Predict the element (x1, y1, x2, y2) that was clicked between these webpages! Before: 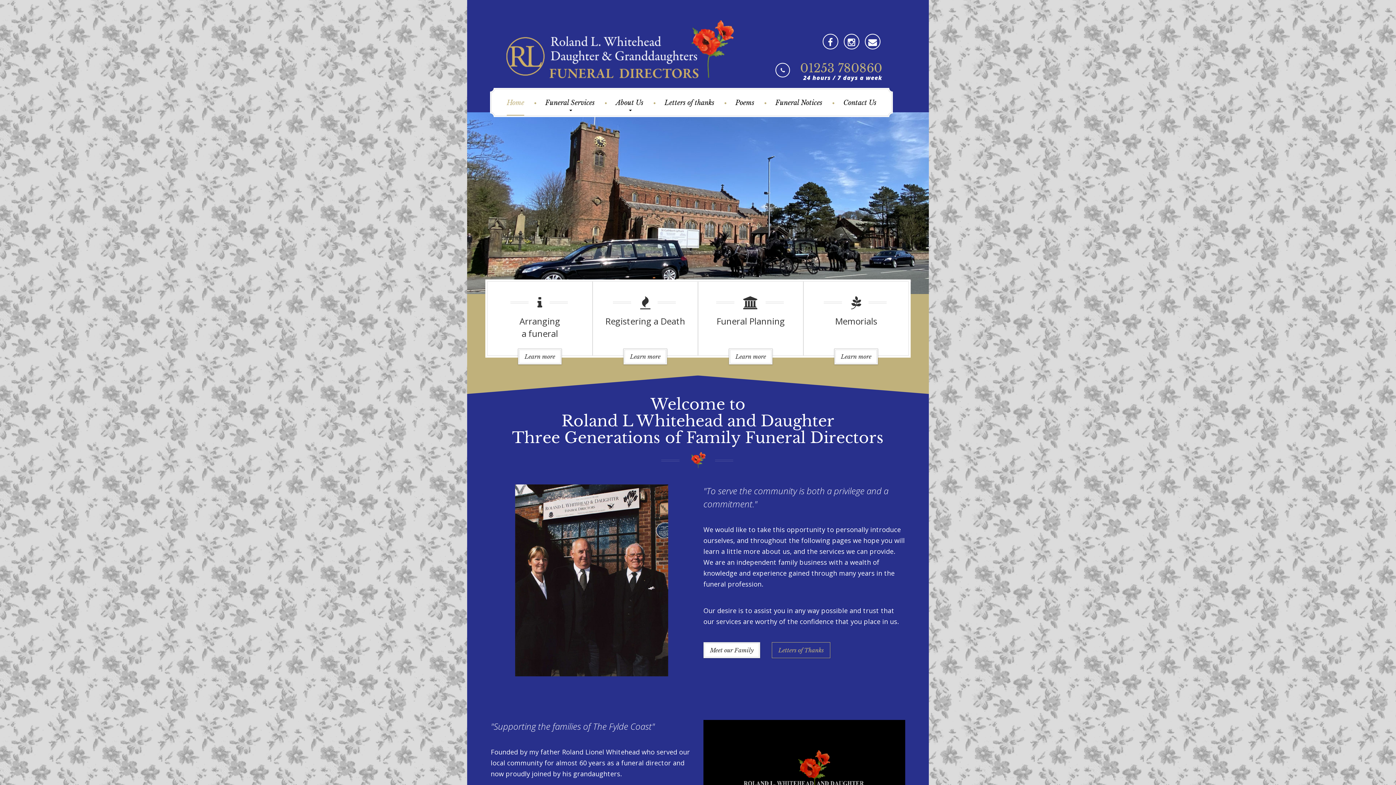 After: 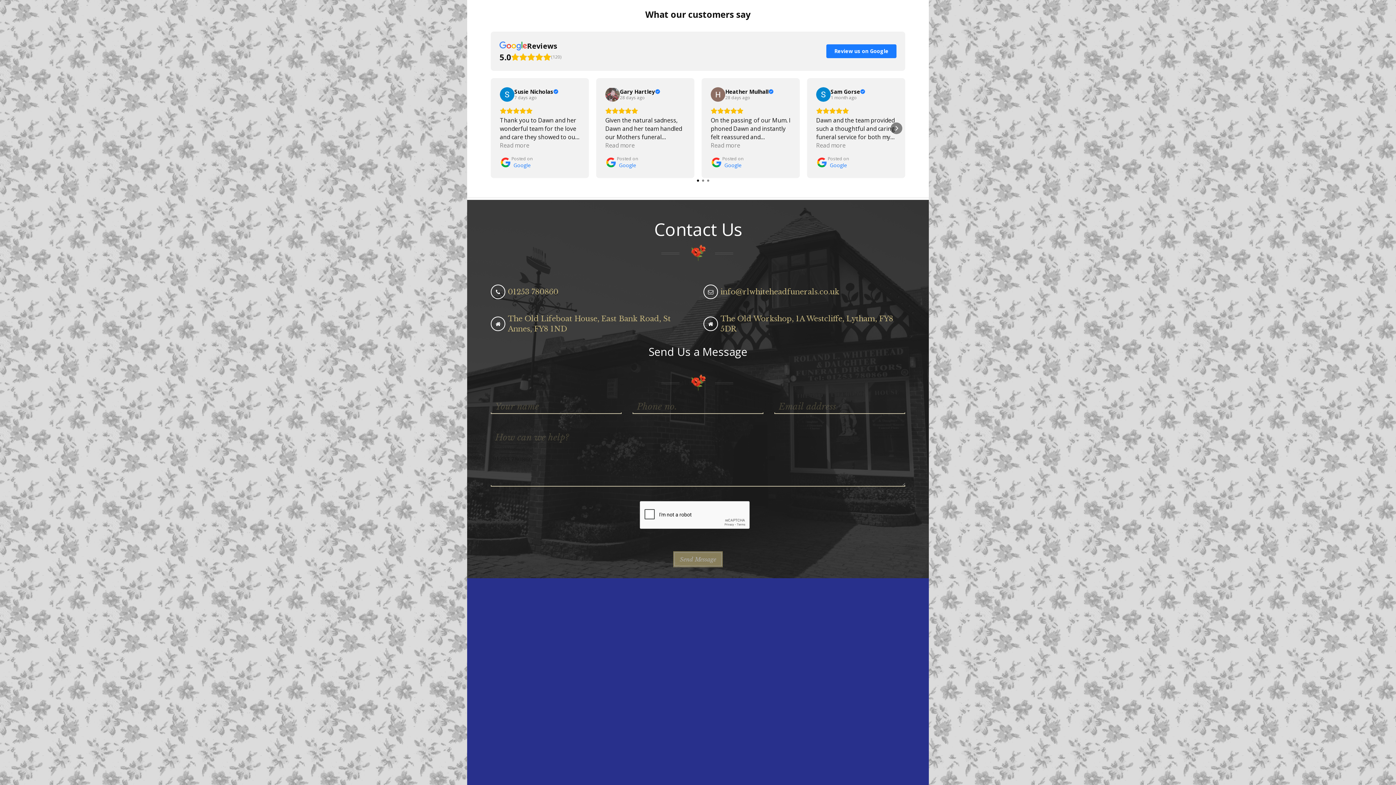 Action: label: Contact Us bbox: (843, 98, 876, 115)